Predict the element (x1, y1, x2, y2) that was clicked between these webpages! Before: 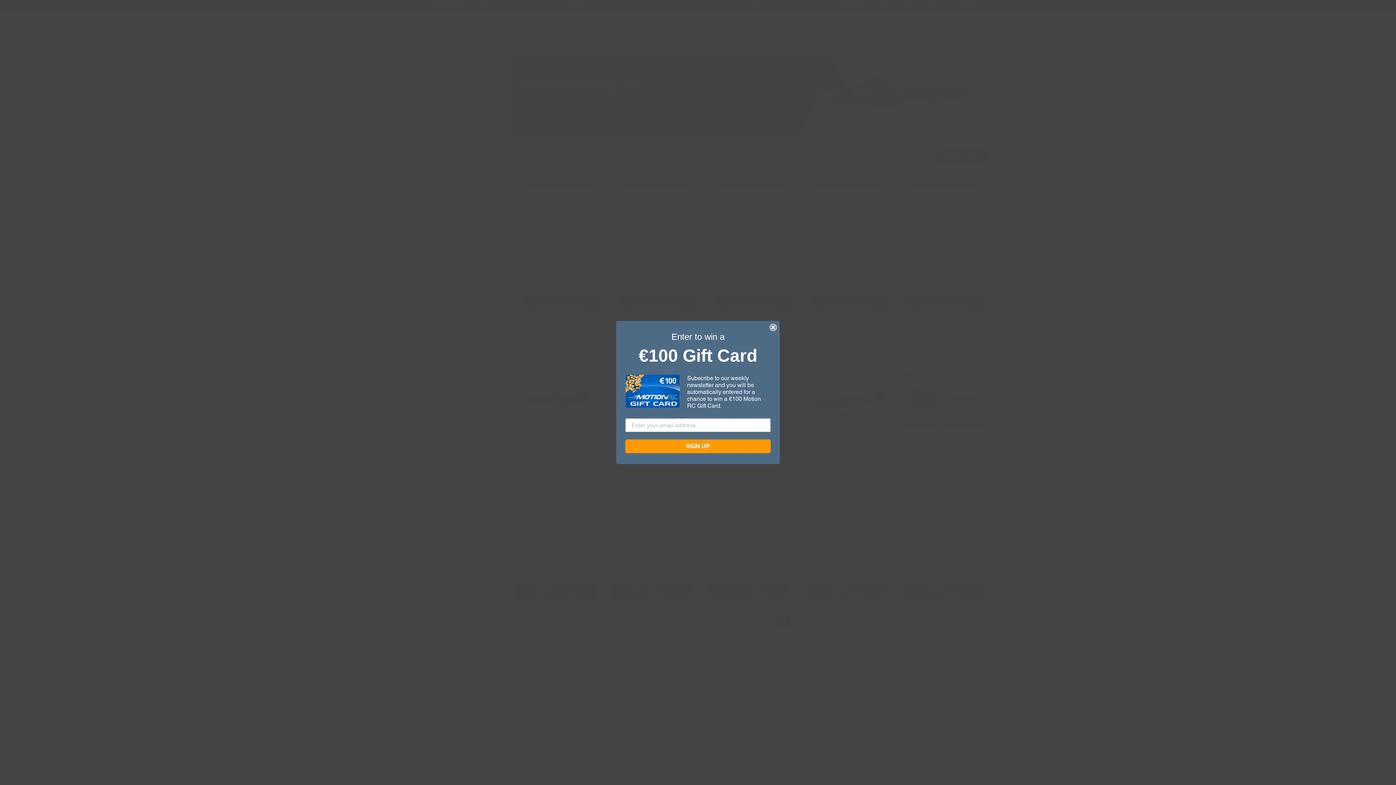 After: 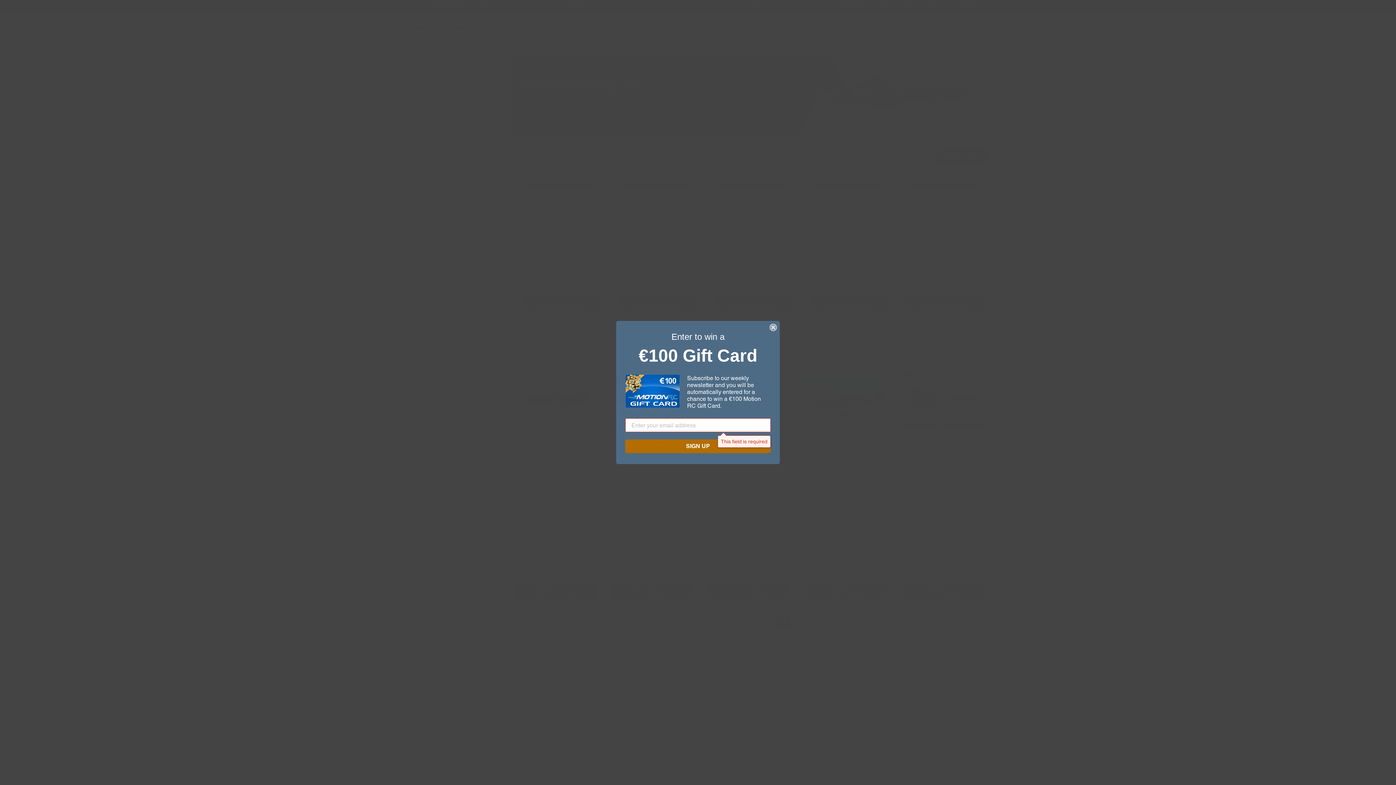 Action: bbox: (625, 439, 770, 453) label: SIGN UP